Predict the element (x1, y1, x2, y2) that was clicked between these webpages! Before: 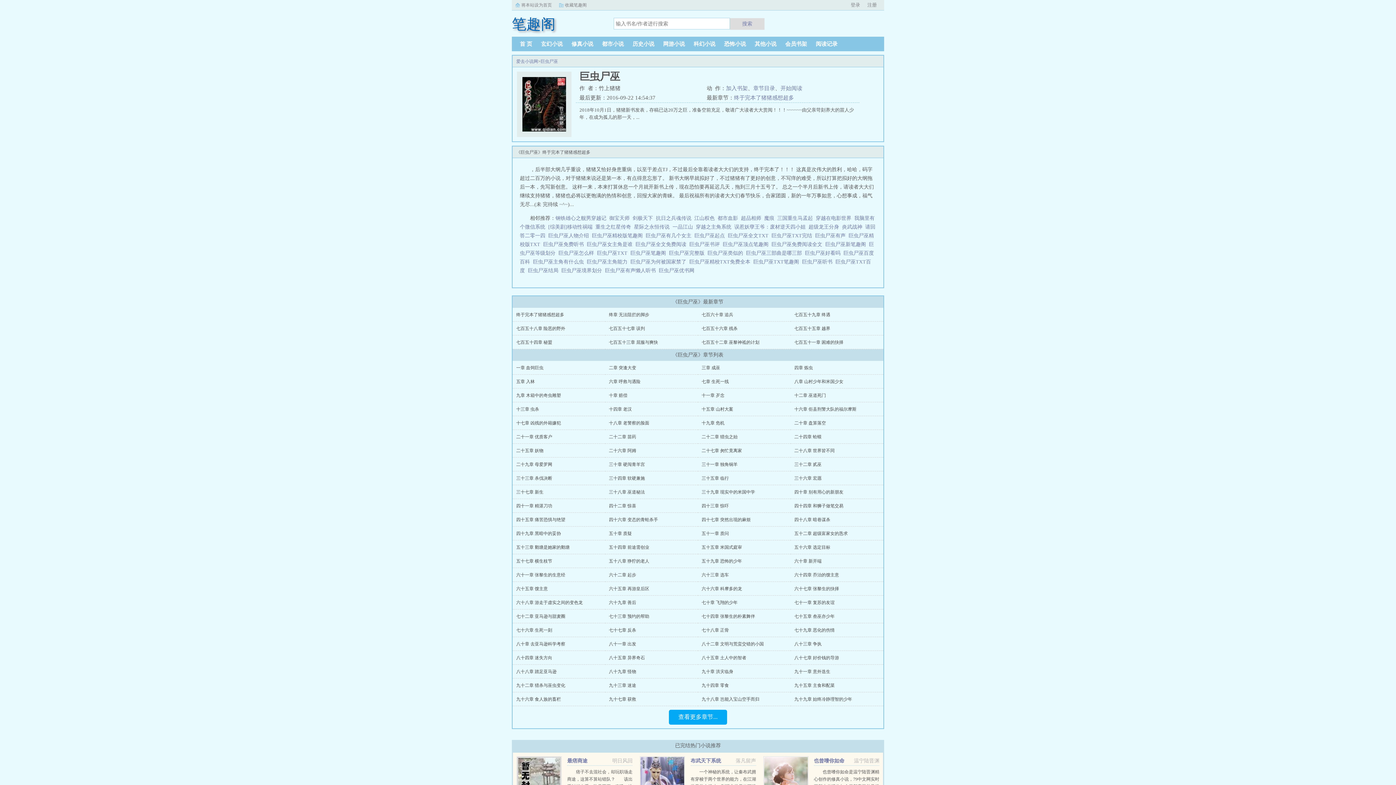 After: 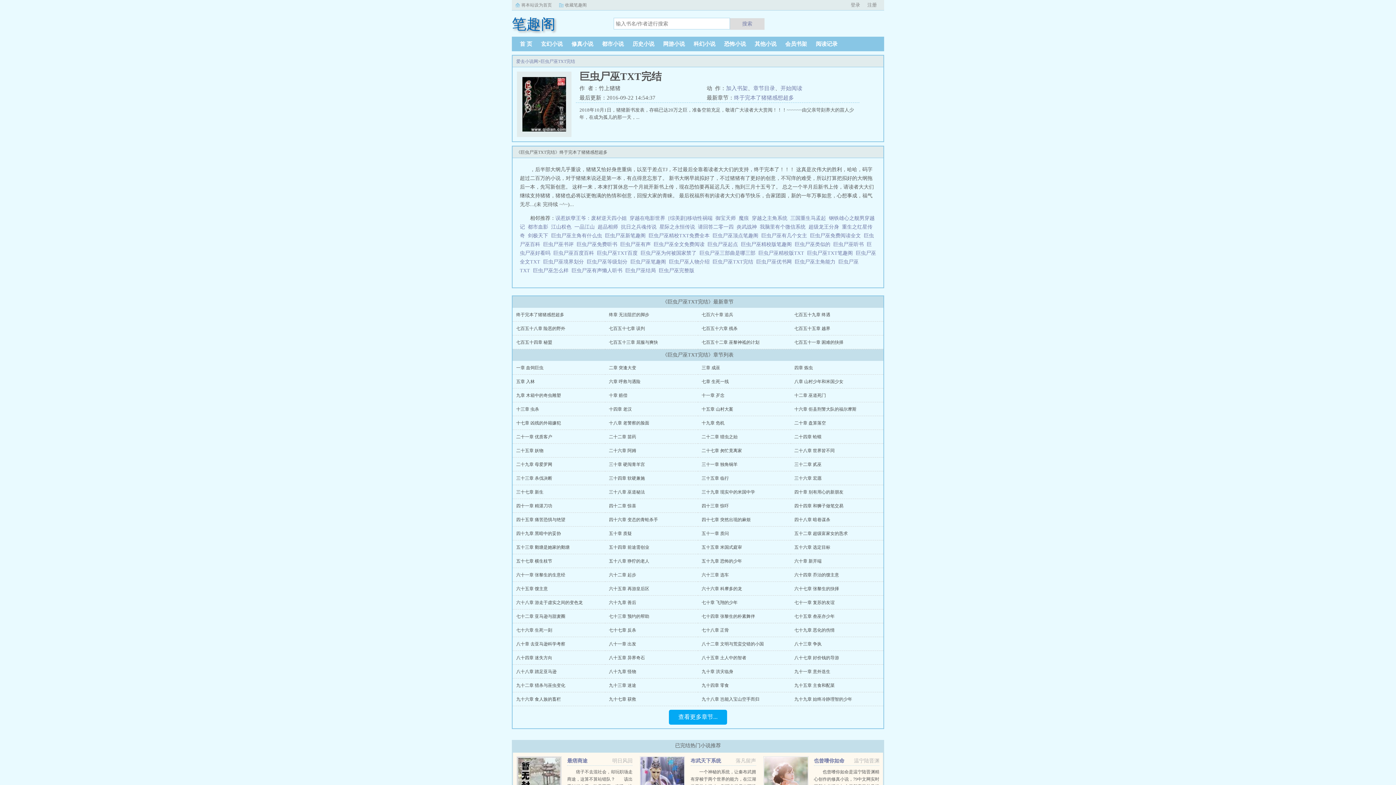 Action: label: 巨虫尸巫TXT完结   bbox: (771, 233, 815, 238)